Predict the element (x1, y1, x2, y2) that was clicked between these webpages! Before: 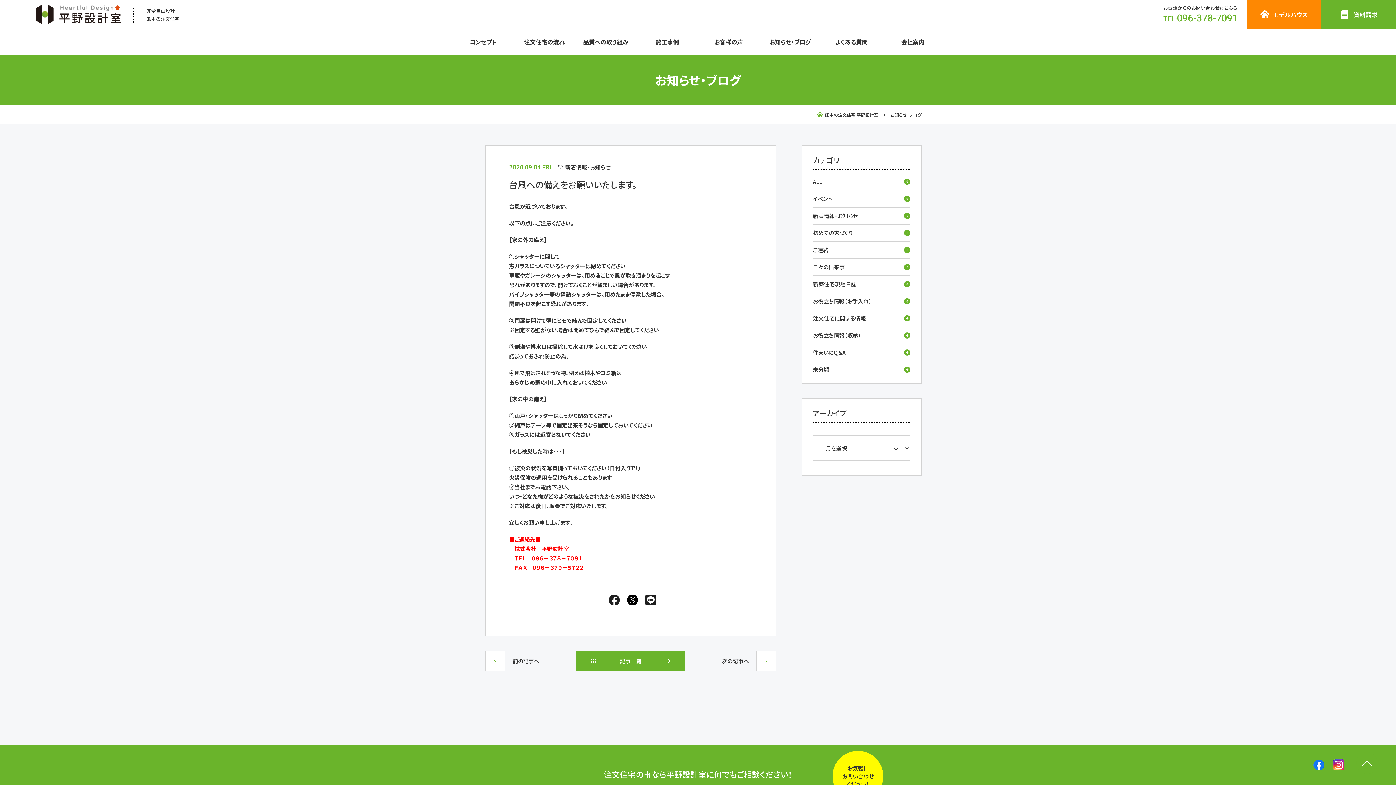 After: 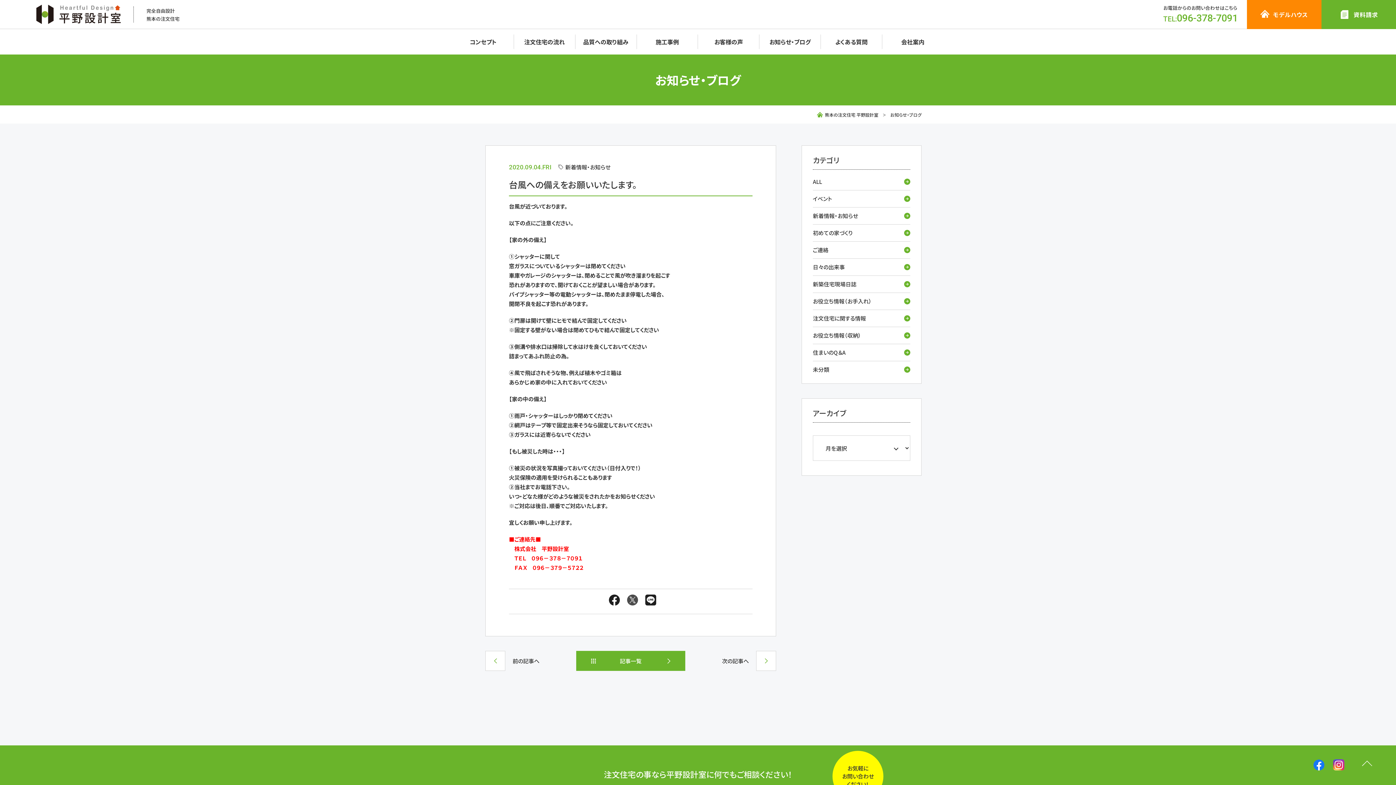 Action: bbox: (623, 594, 641, 608)